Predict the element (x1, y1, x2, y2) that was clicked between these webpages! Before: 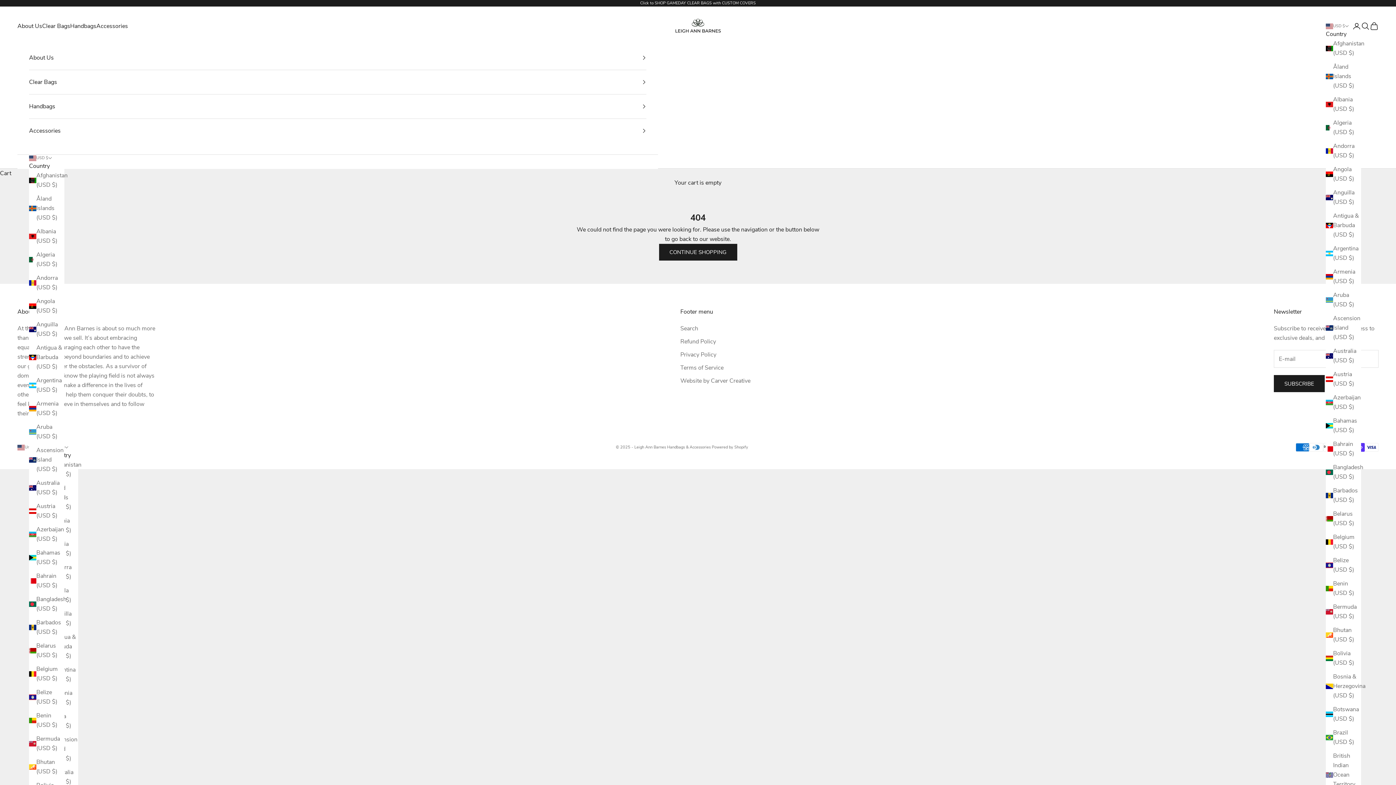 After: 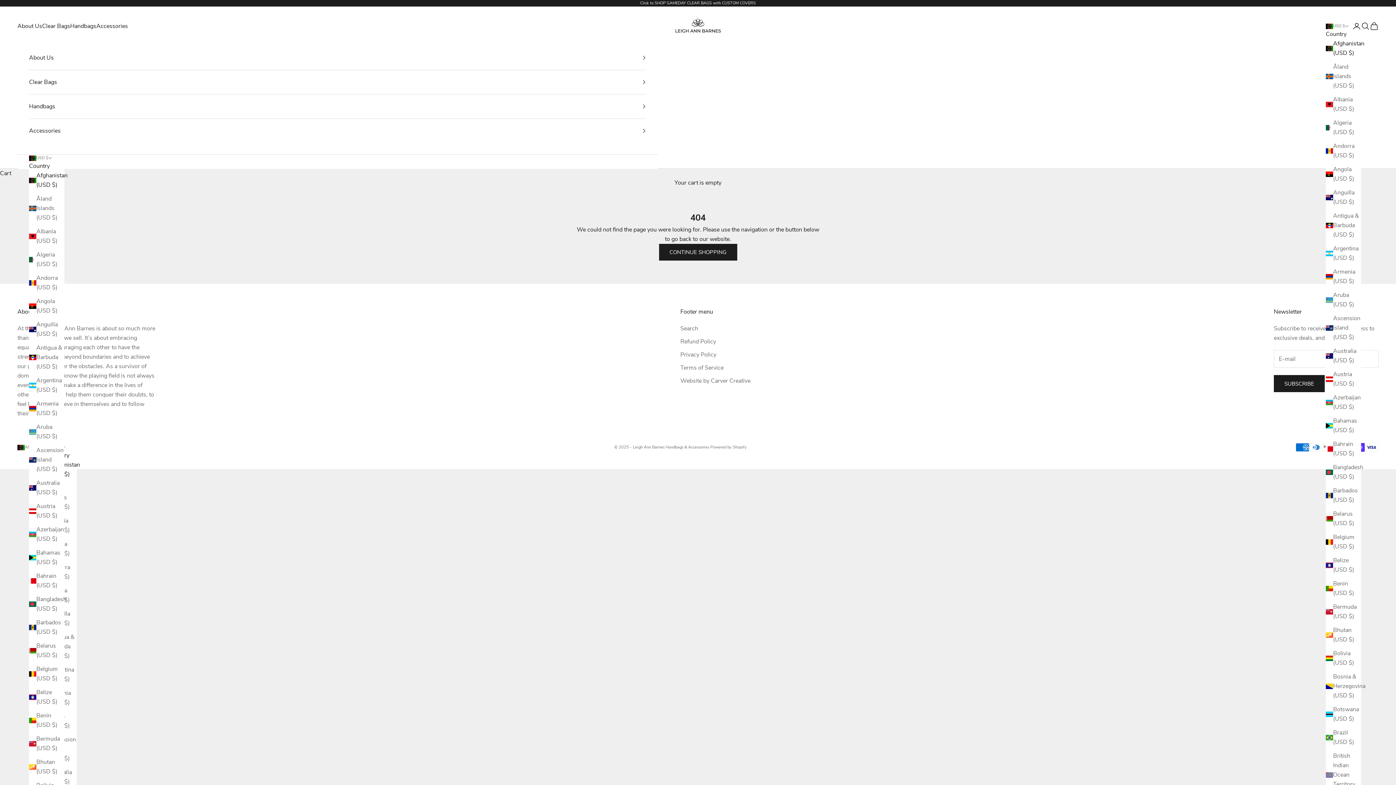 Action: bbox: (29, 171, 64, 189) label: Afghanistan (USD $)